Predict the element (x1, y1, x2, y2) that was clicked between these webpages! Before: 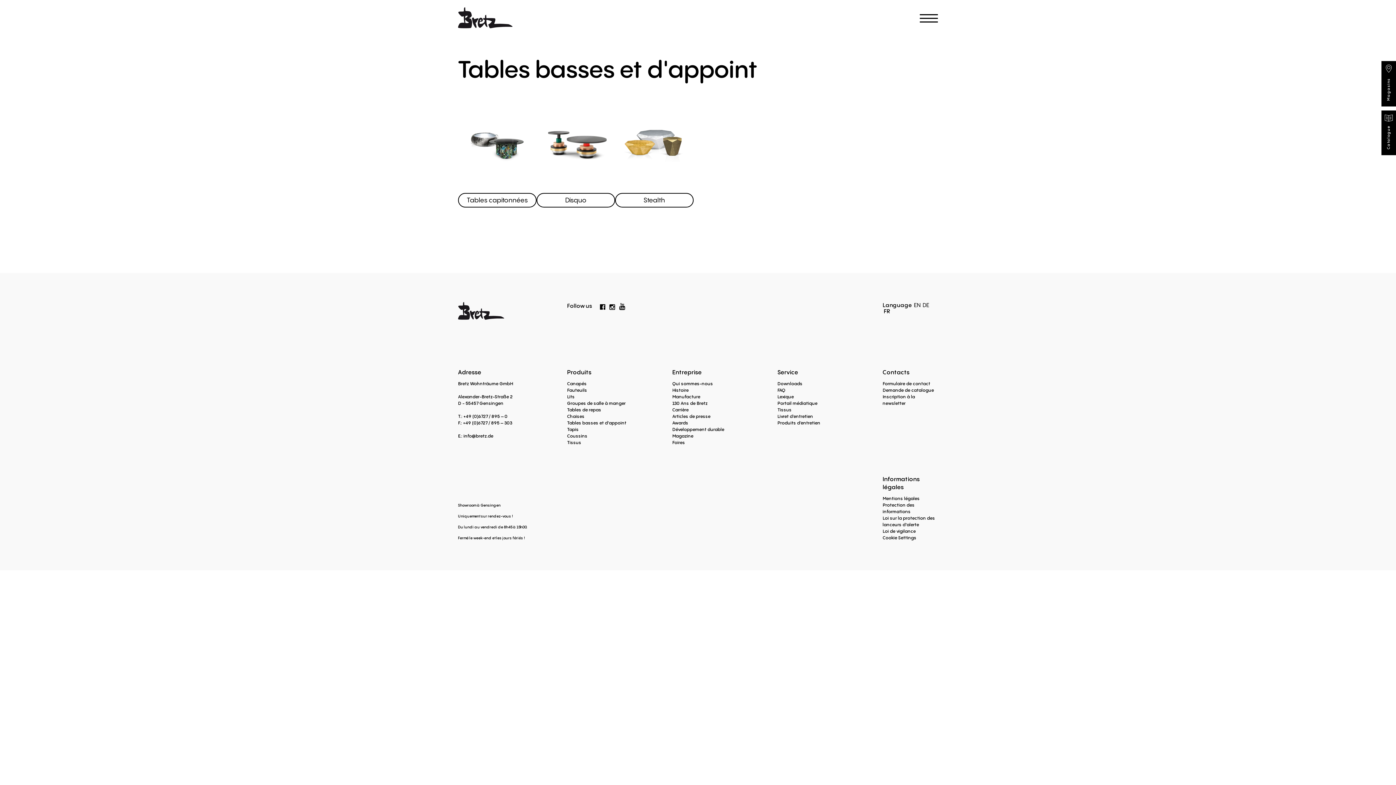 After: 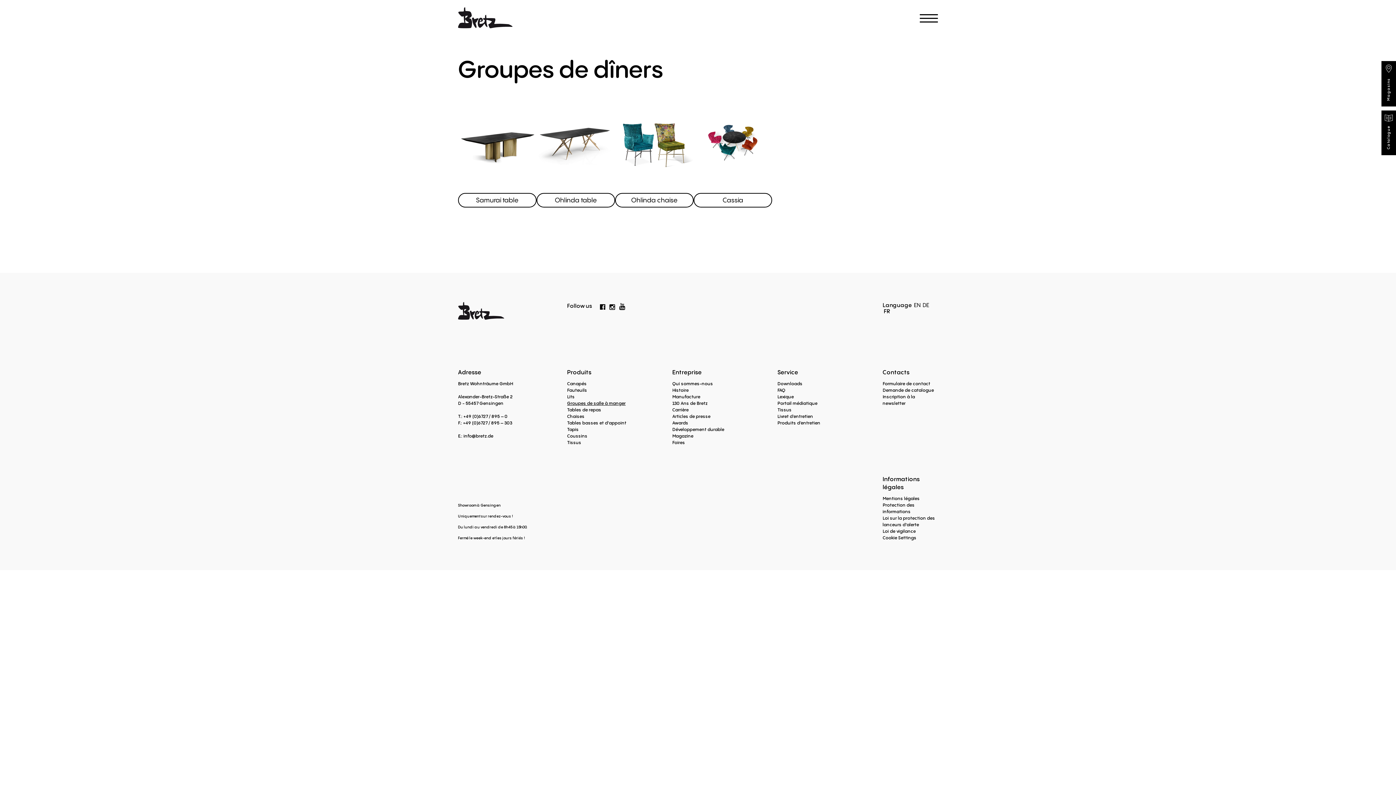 Action: bbox: (567, 400, 625, 406) label: Groupes de salle à manger